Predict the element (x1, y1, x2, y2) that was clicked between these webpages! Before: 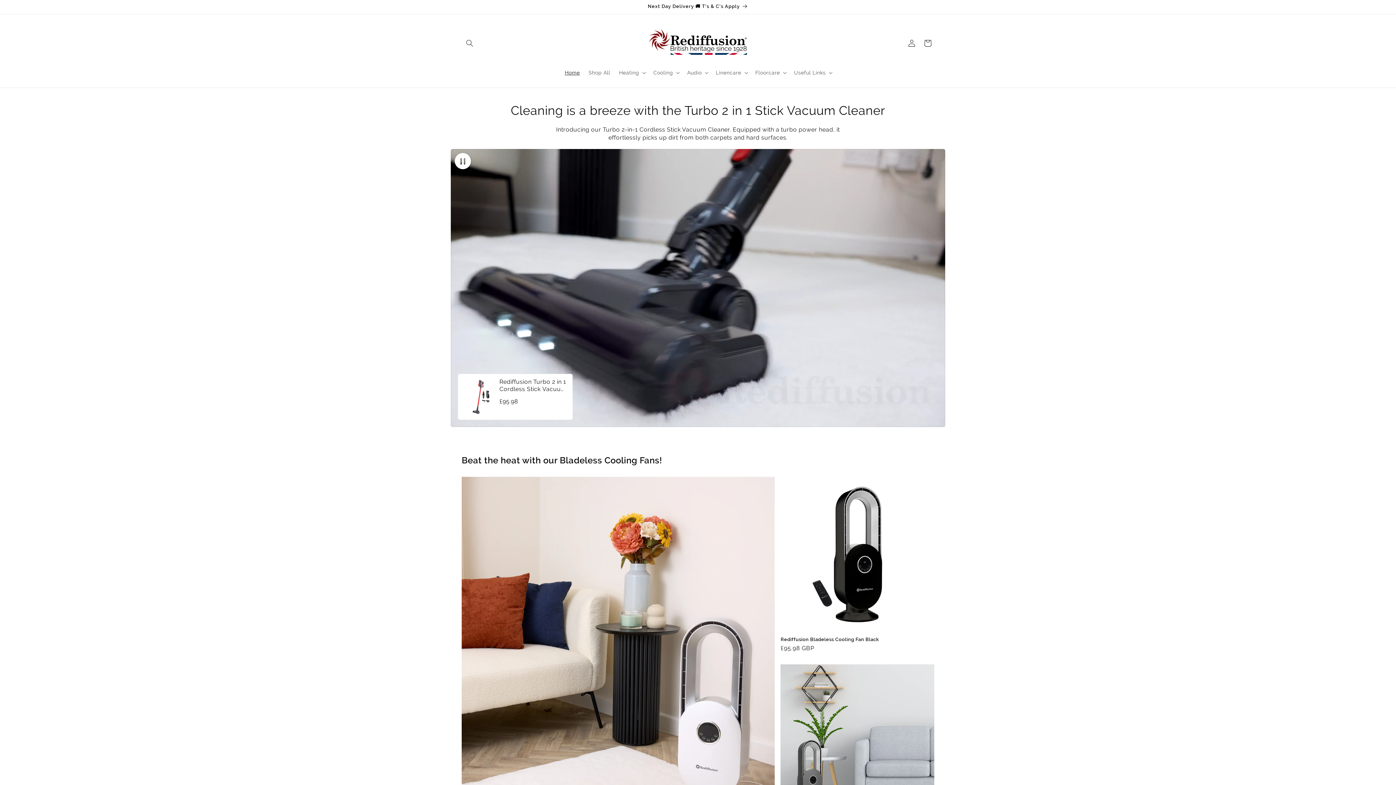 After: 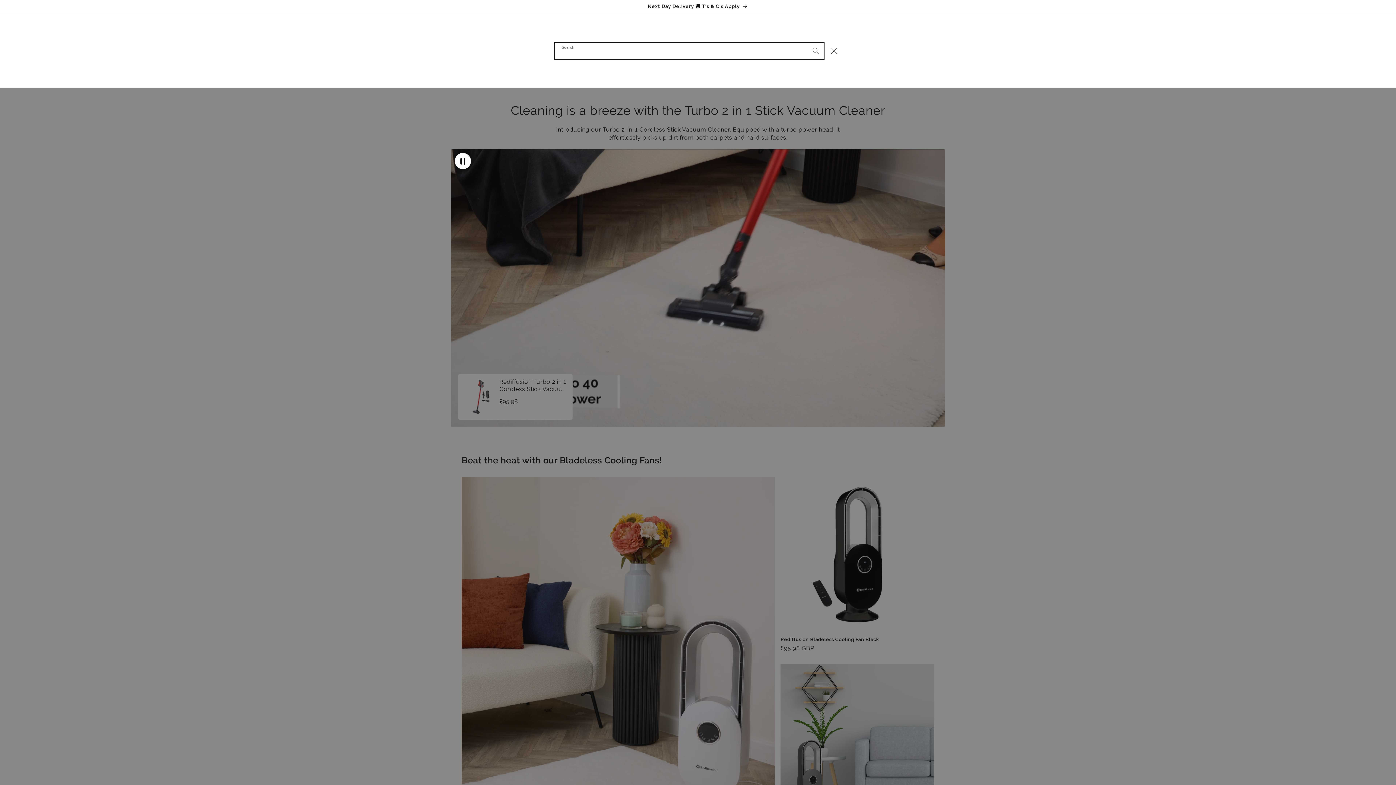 Action: label: Search bbox: (461, 35, 477, 51)